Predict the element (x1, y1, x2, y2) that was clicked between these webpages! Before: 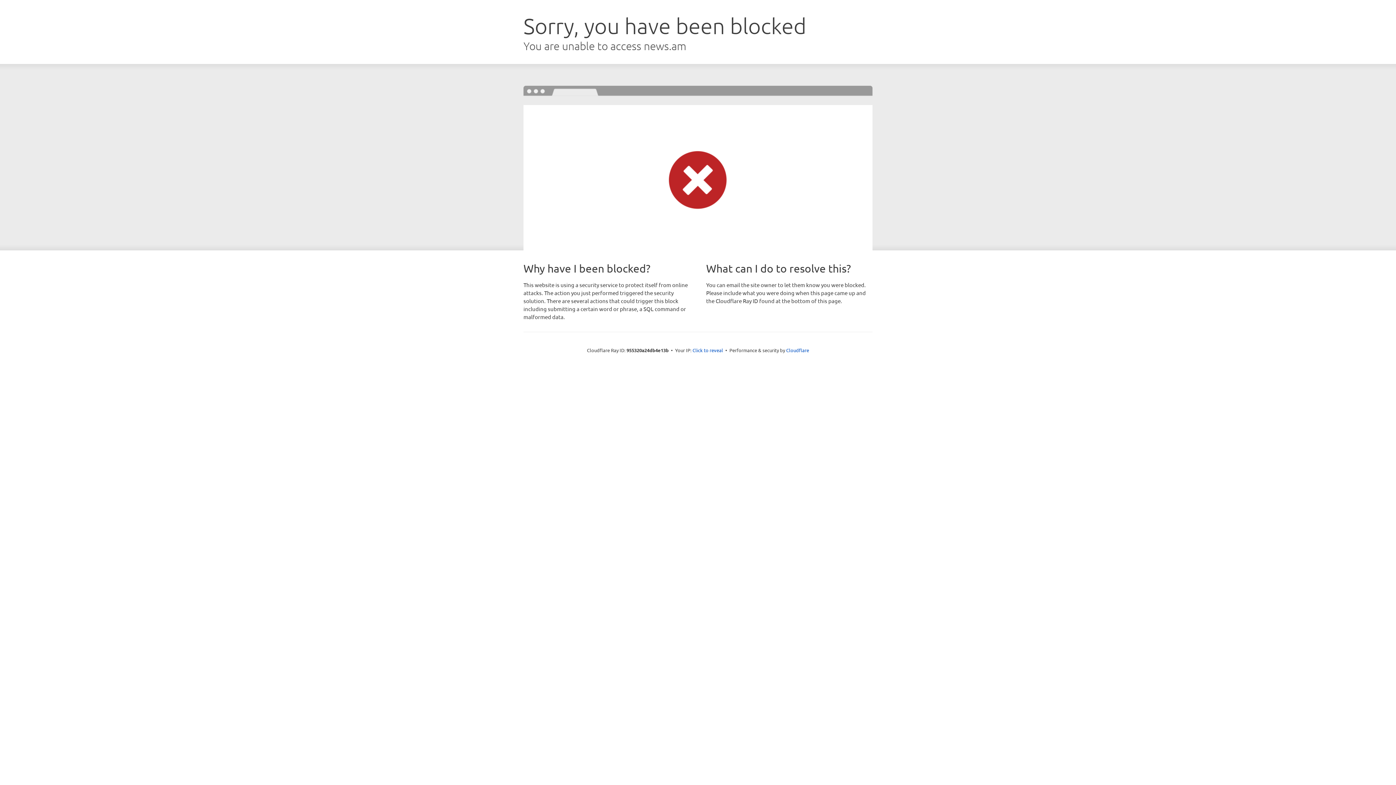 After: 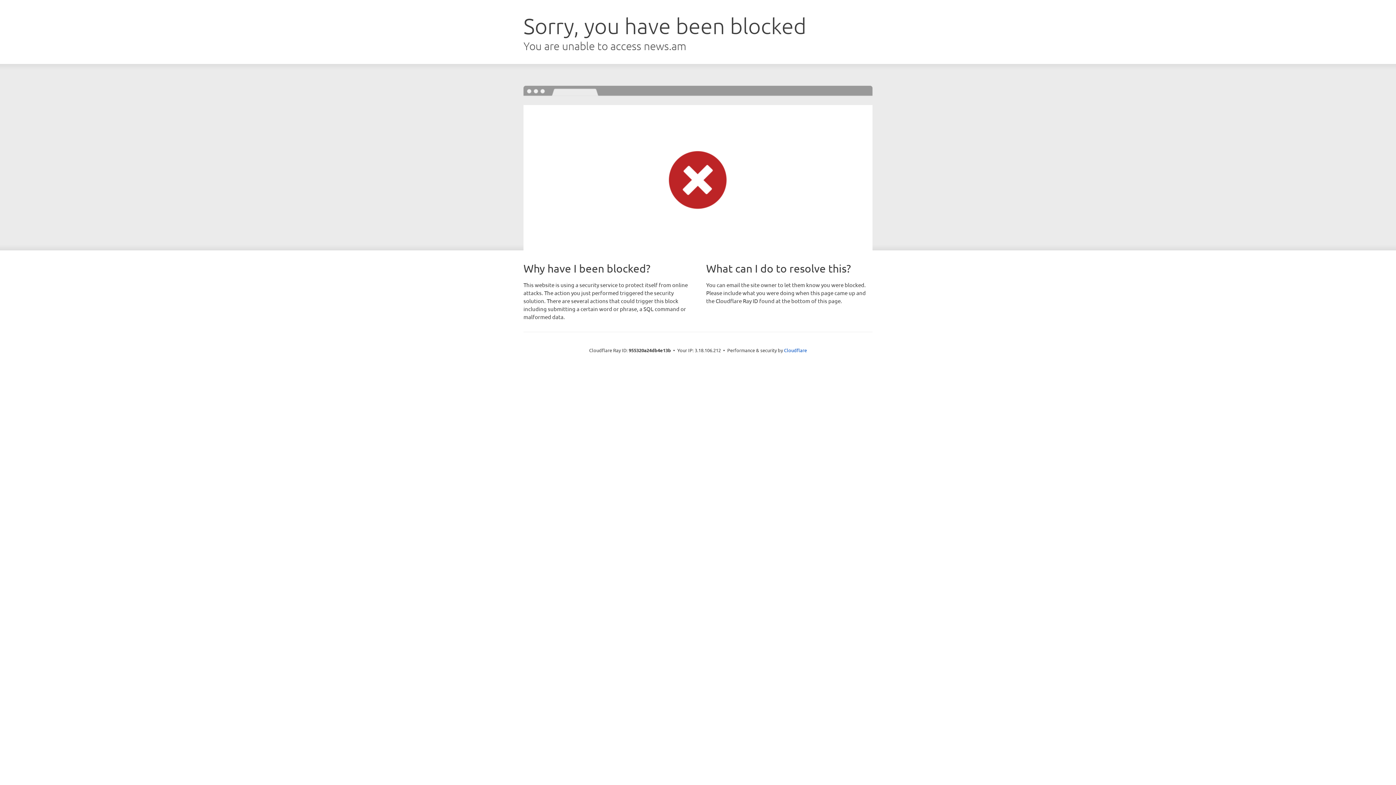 Action: label: Click to reveal bbox: (692, 346, 723, 353)